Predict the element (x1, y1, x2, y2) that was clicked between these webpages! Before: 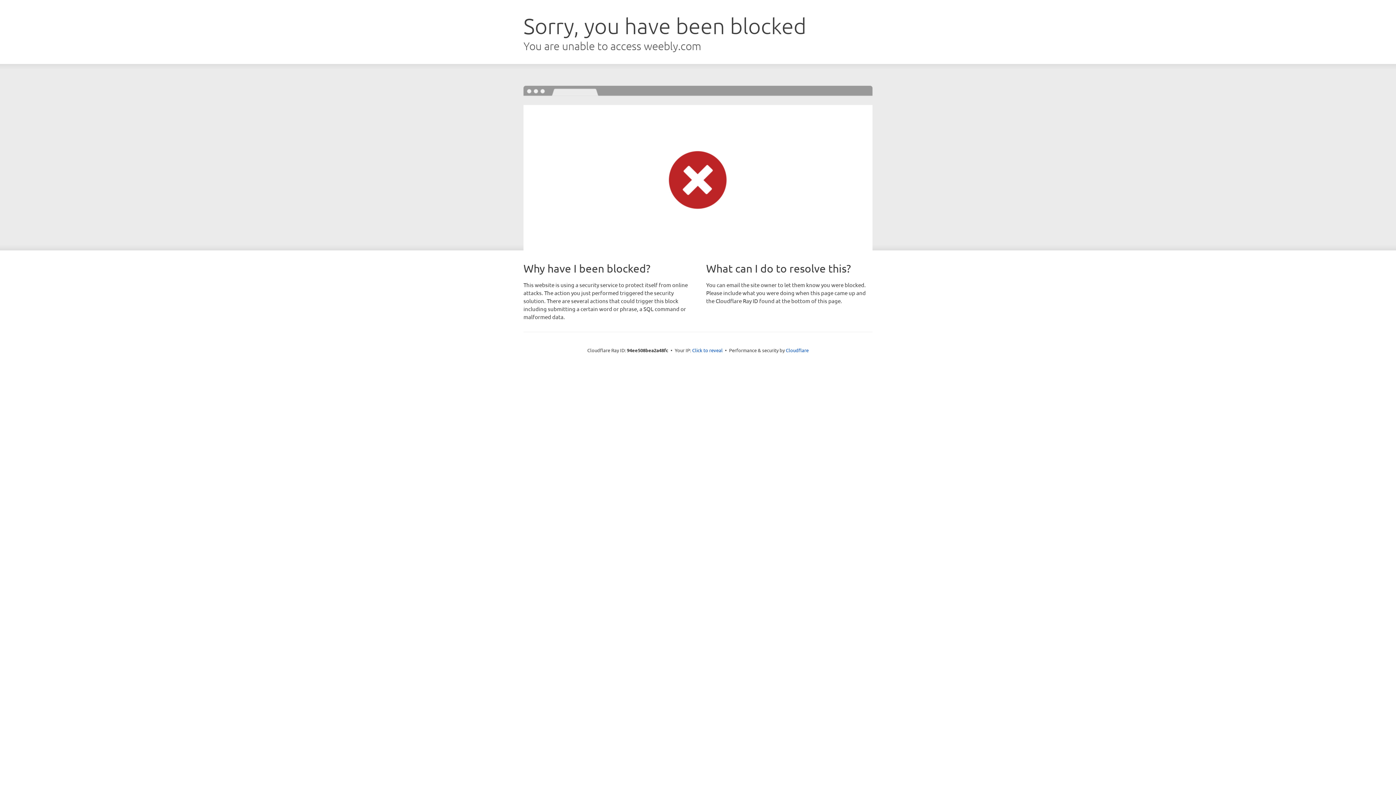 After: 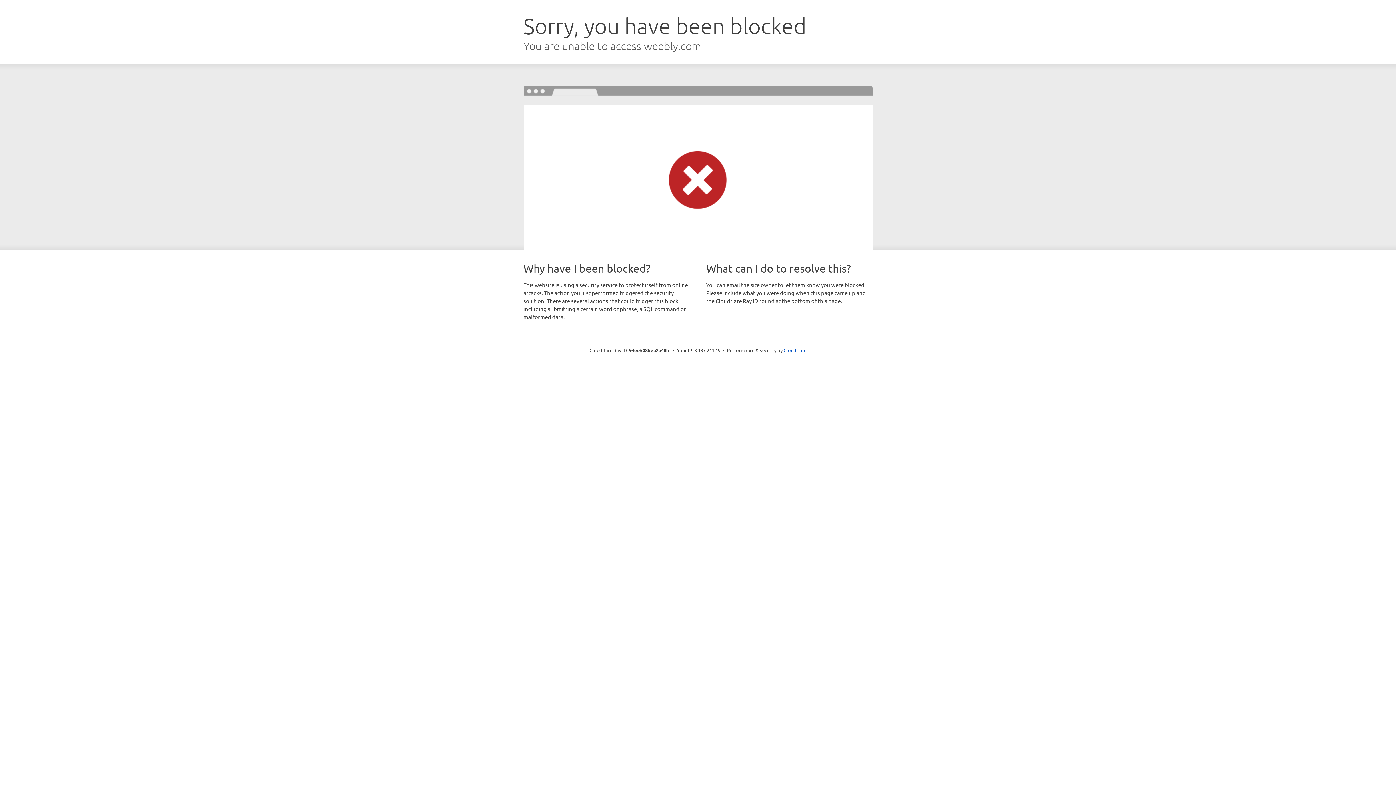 Action: bbox: (692, 346, 722, 353) label: Click to reveal